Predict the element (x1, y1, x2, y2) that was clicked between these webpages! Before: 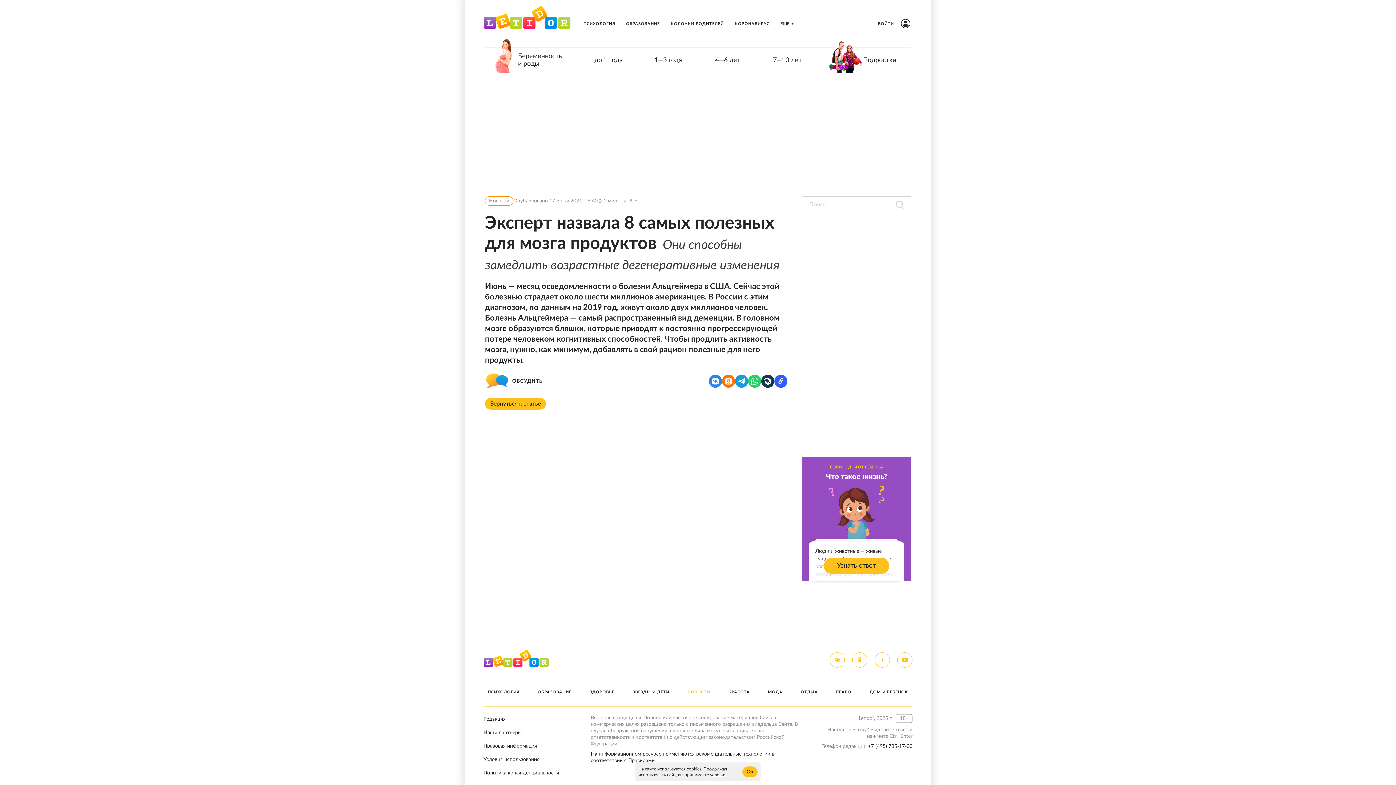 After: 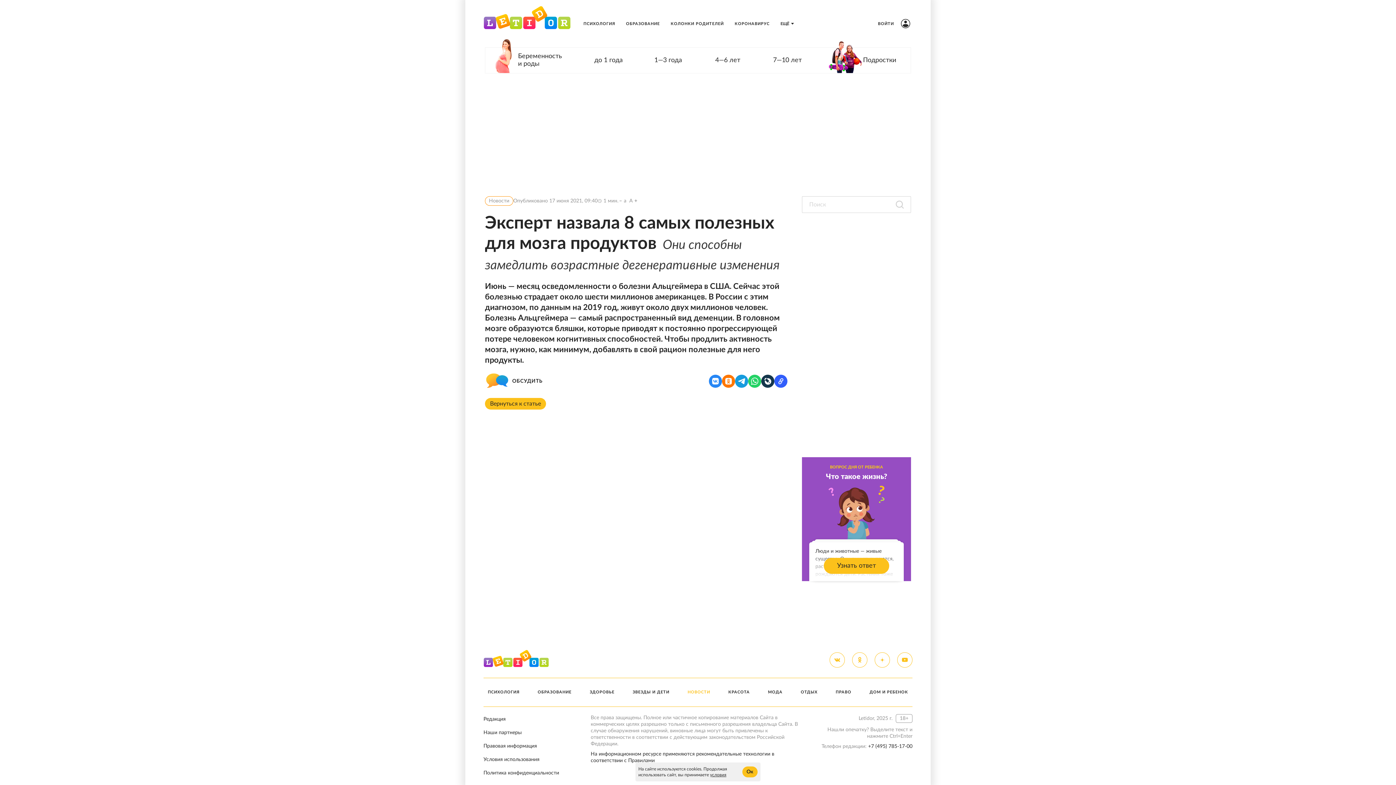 Action: bbox: (852, 652, 867, 668) label: odnoklassniki